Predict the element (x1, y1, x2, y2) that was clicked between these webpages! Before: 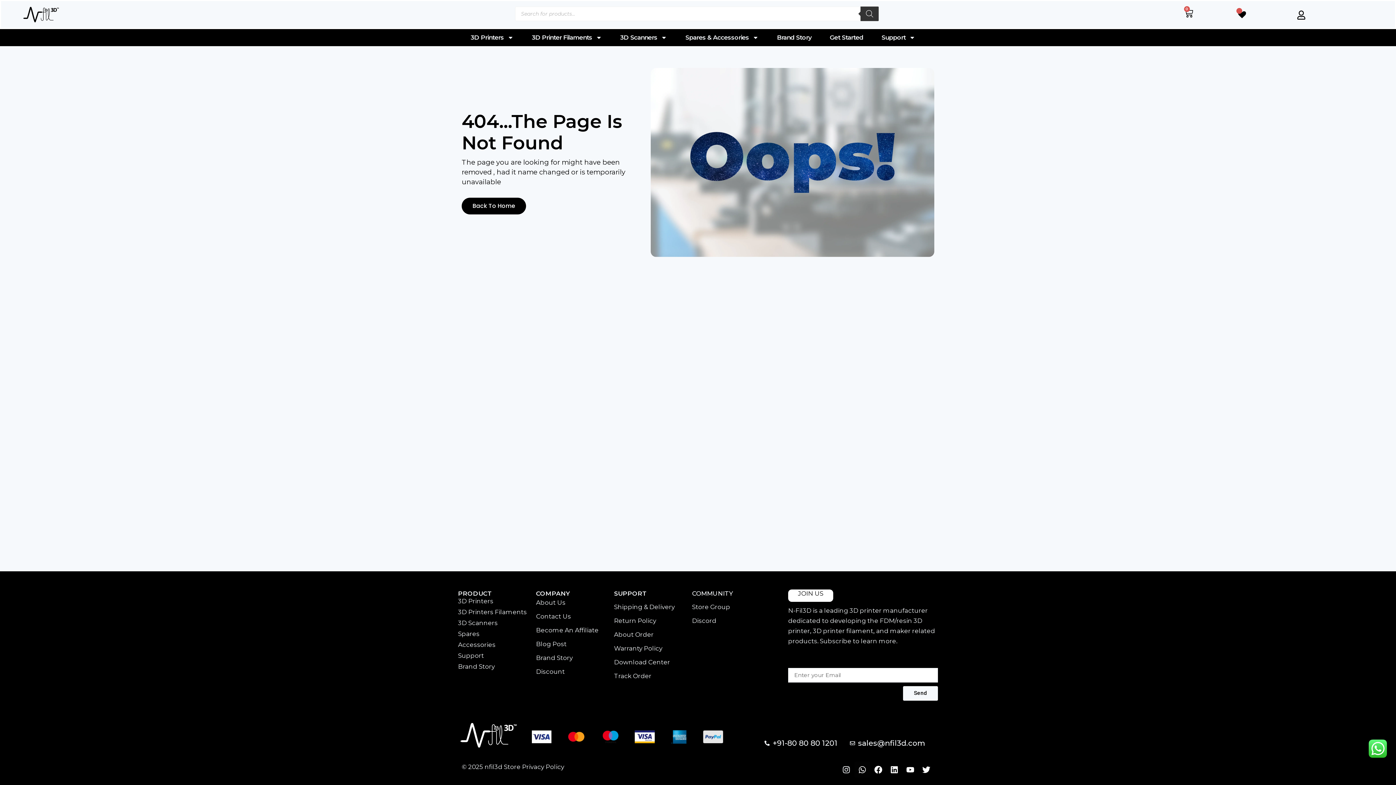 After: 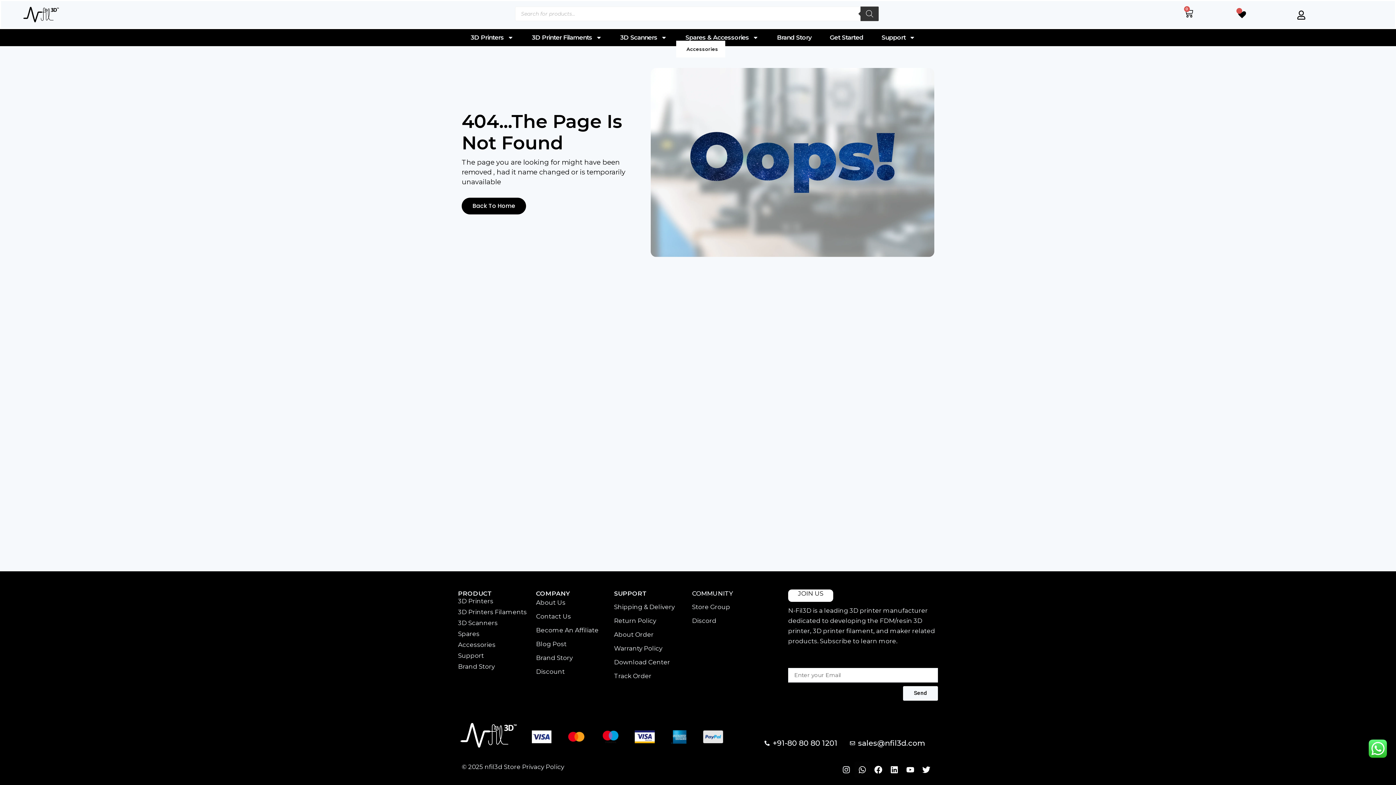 Action: bbox: (676, 34, 768, 40) label: Spares & Accessories